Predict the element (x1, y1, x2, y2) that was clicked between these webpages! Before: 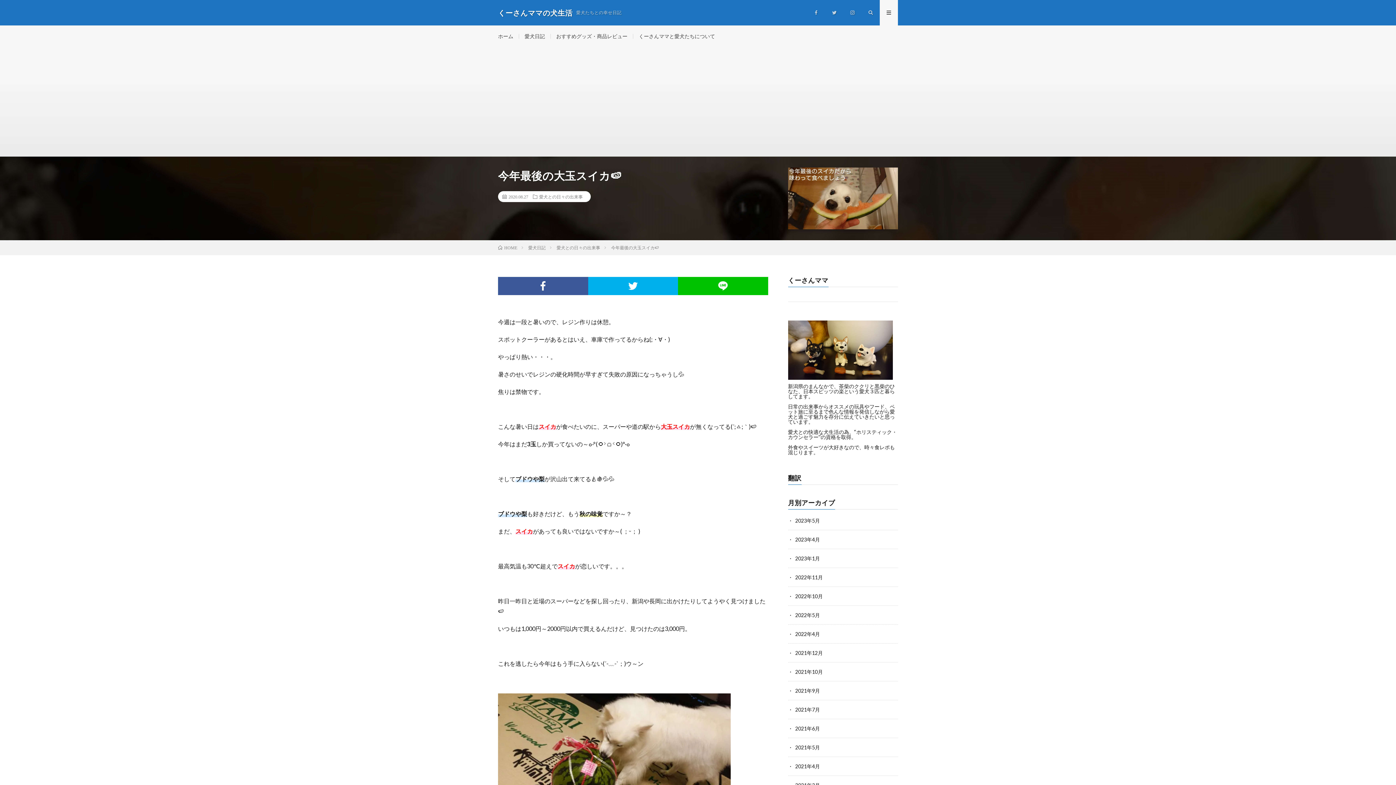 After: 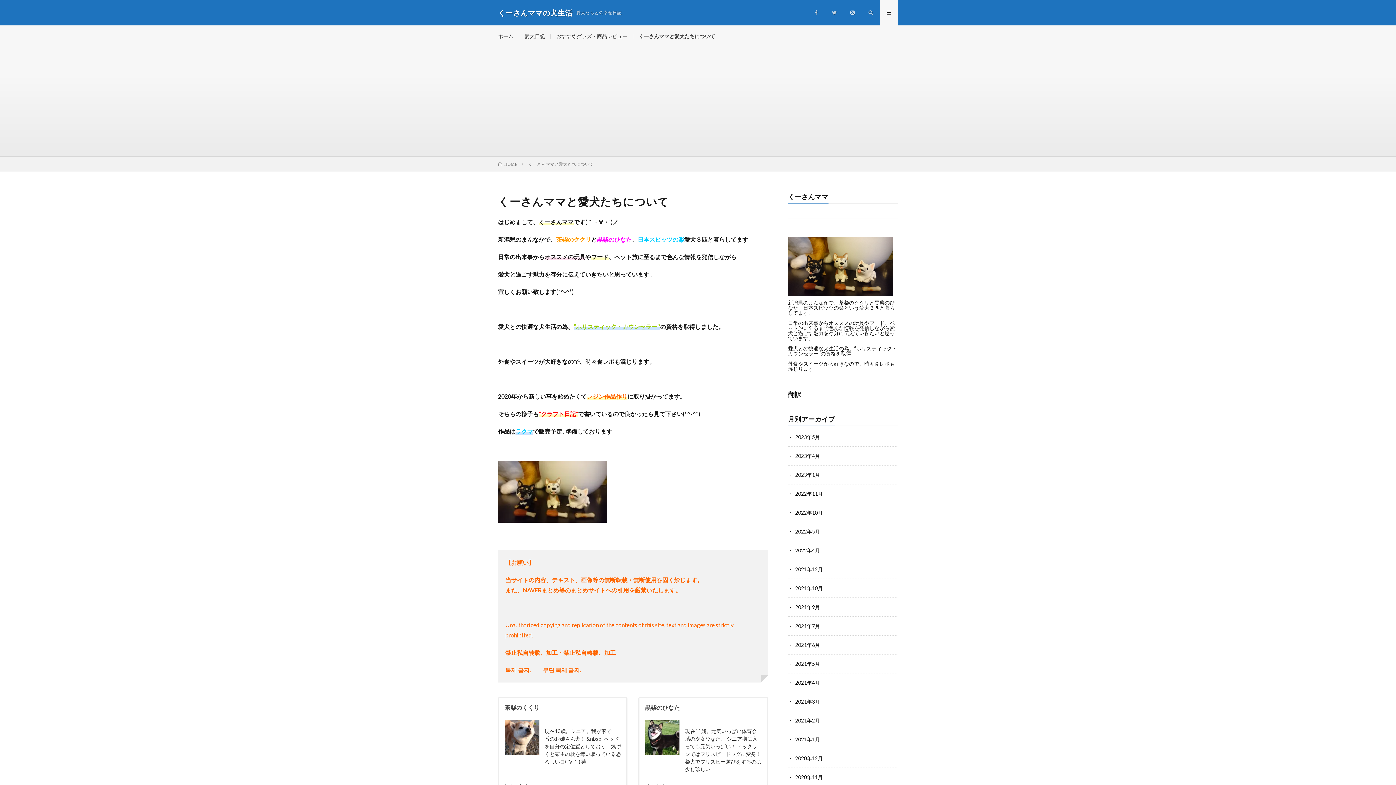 Action: bbox: (638, 33, 715, 39) label: くーさんママと愛犬たちについて